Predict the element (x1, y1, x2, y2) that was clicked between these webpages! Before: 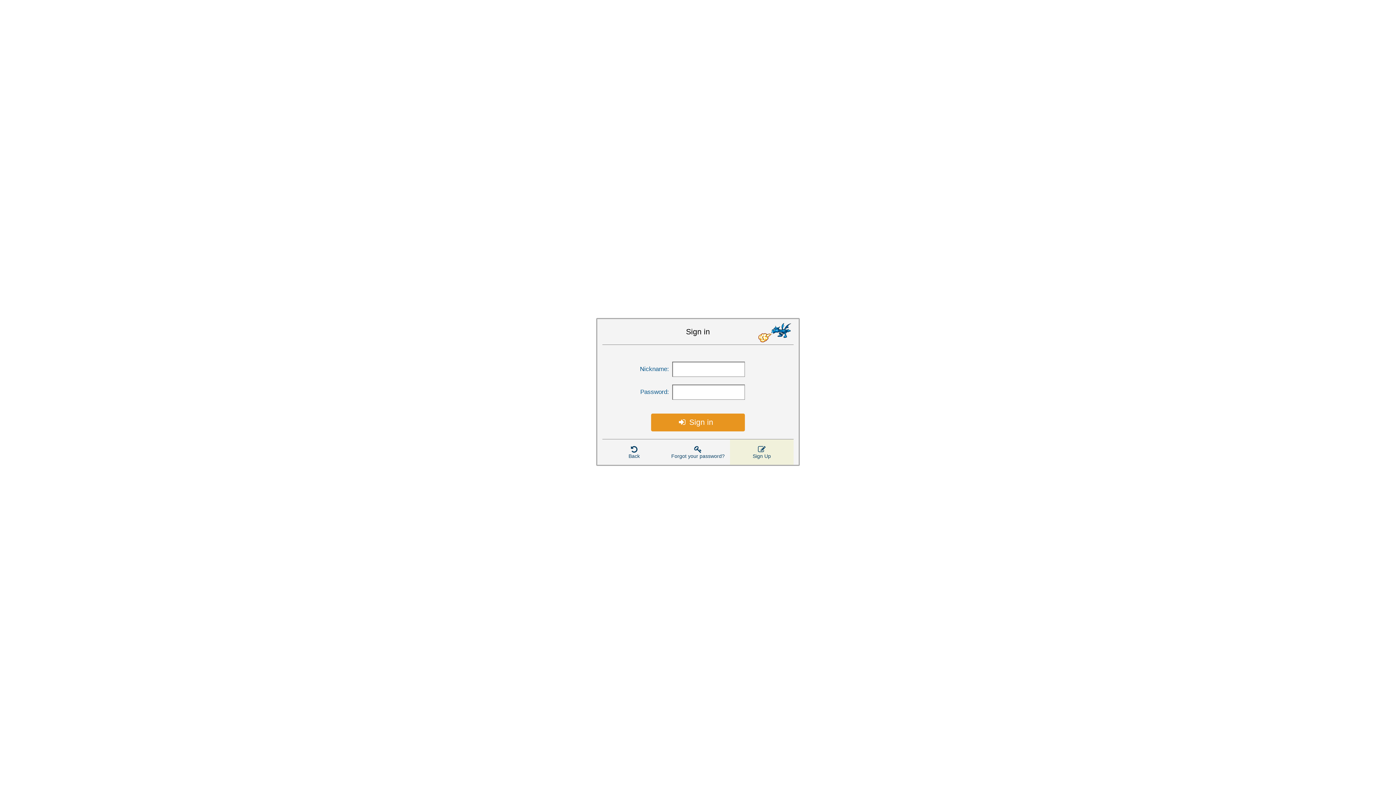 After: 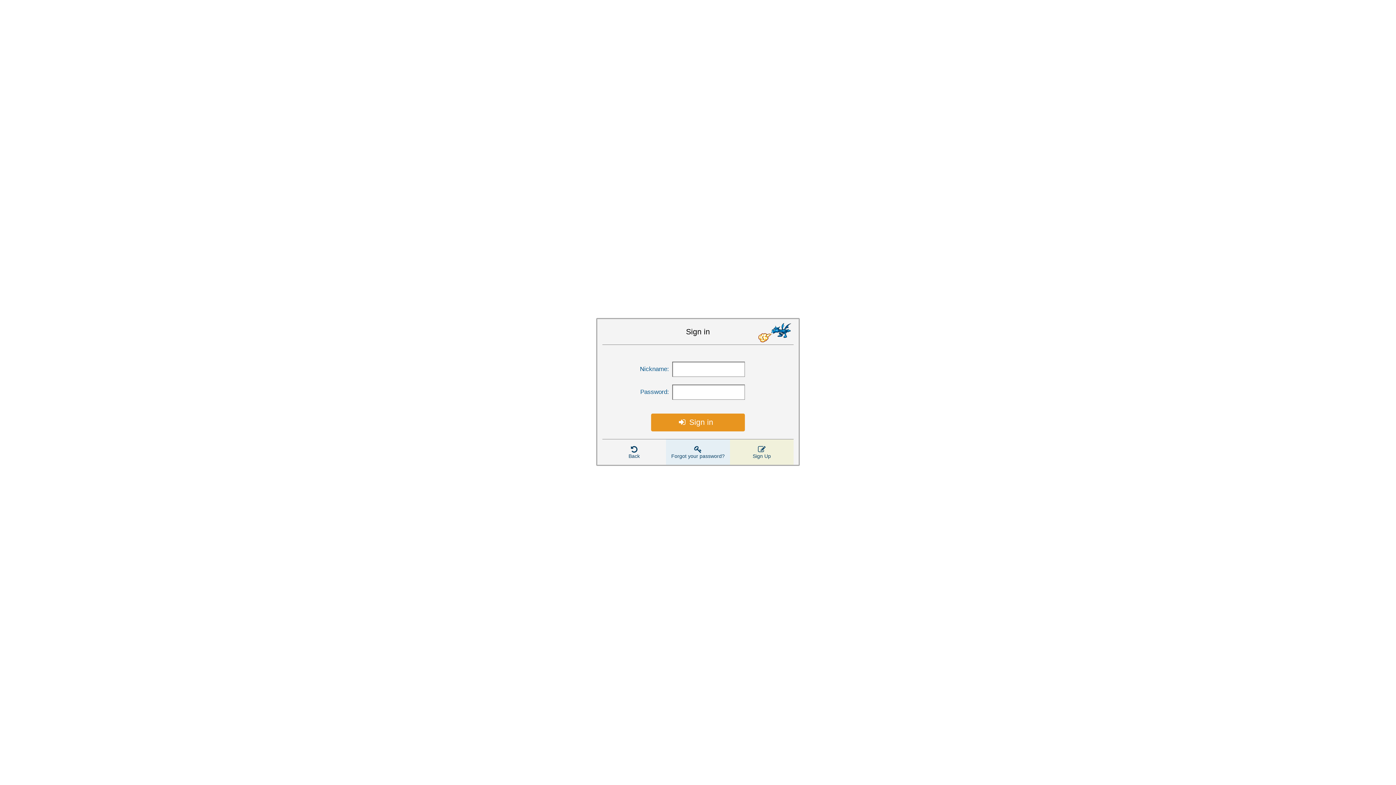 Action: bbox: (666, 439, 730, 465) label: Forgot your password?